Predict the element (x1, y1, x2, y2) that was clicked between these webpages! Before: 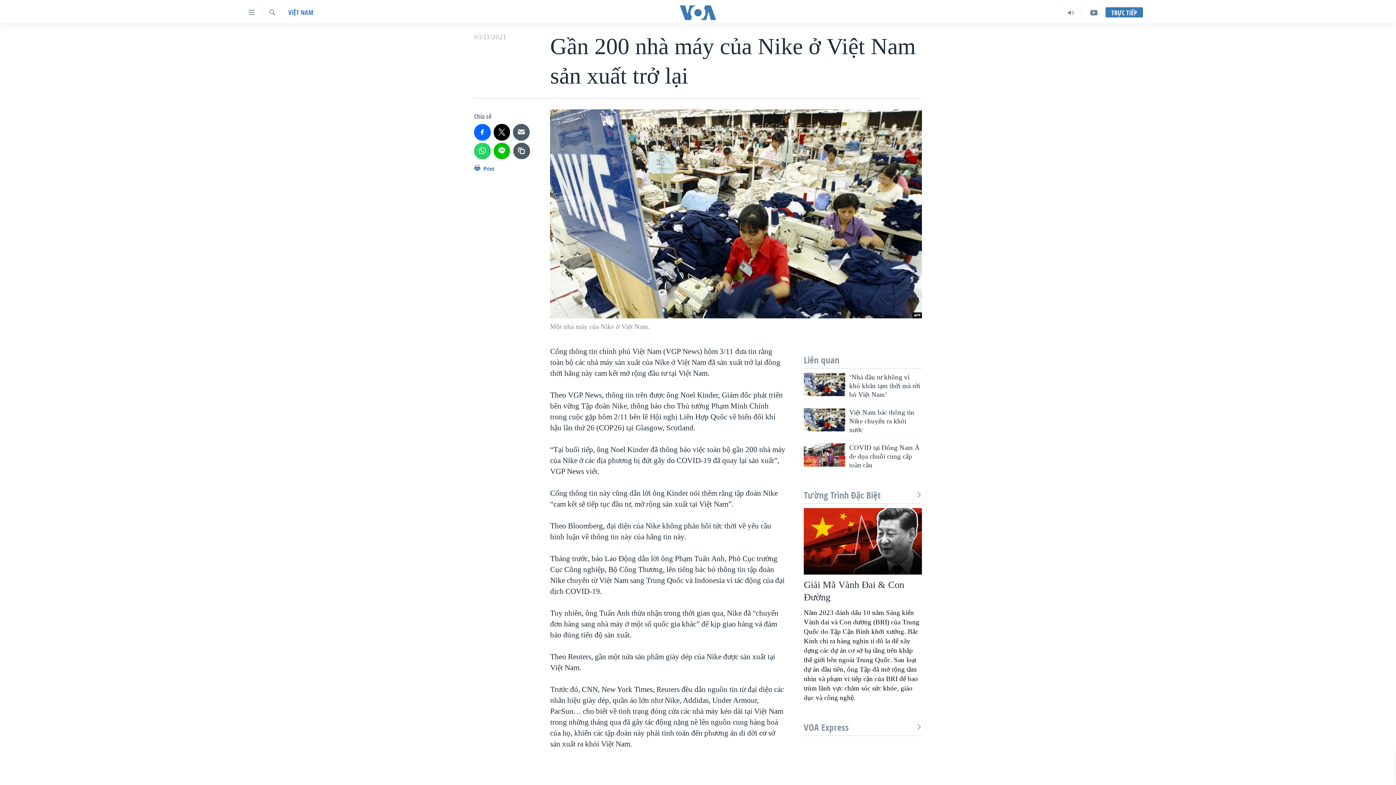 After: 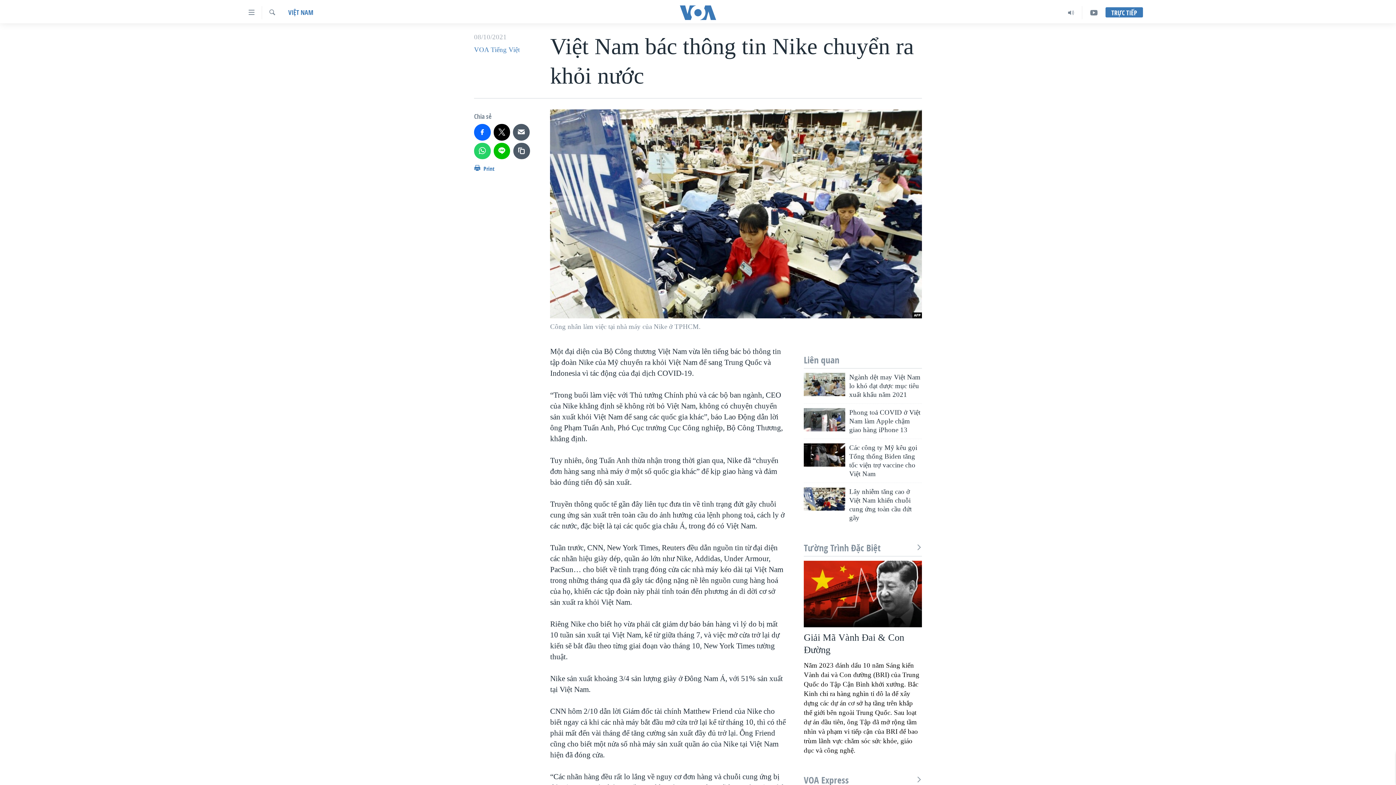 Action: bbox: (804, 408, 845, 431)